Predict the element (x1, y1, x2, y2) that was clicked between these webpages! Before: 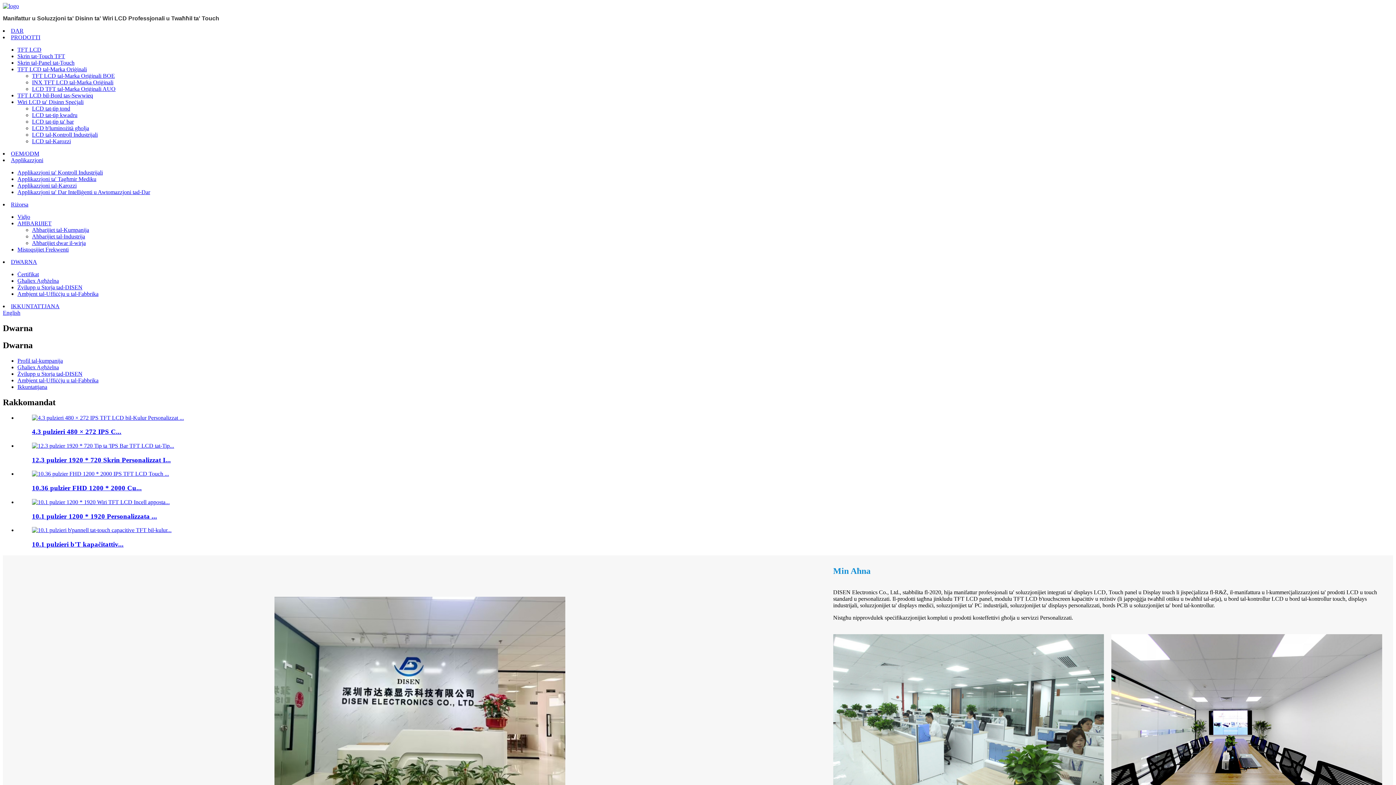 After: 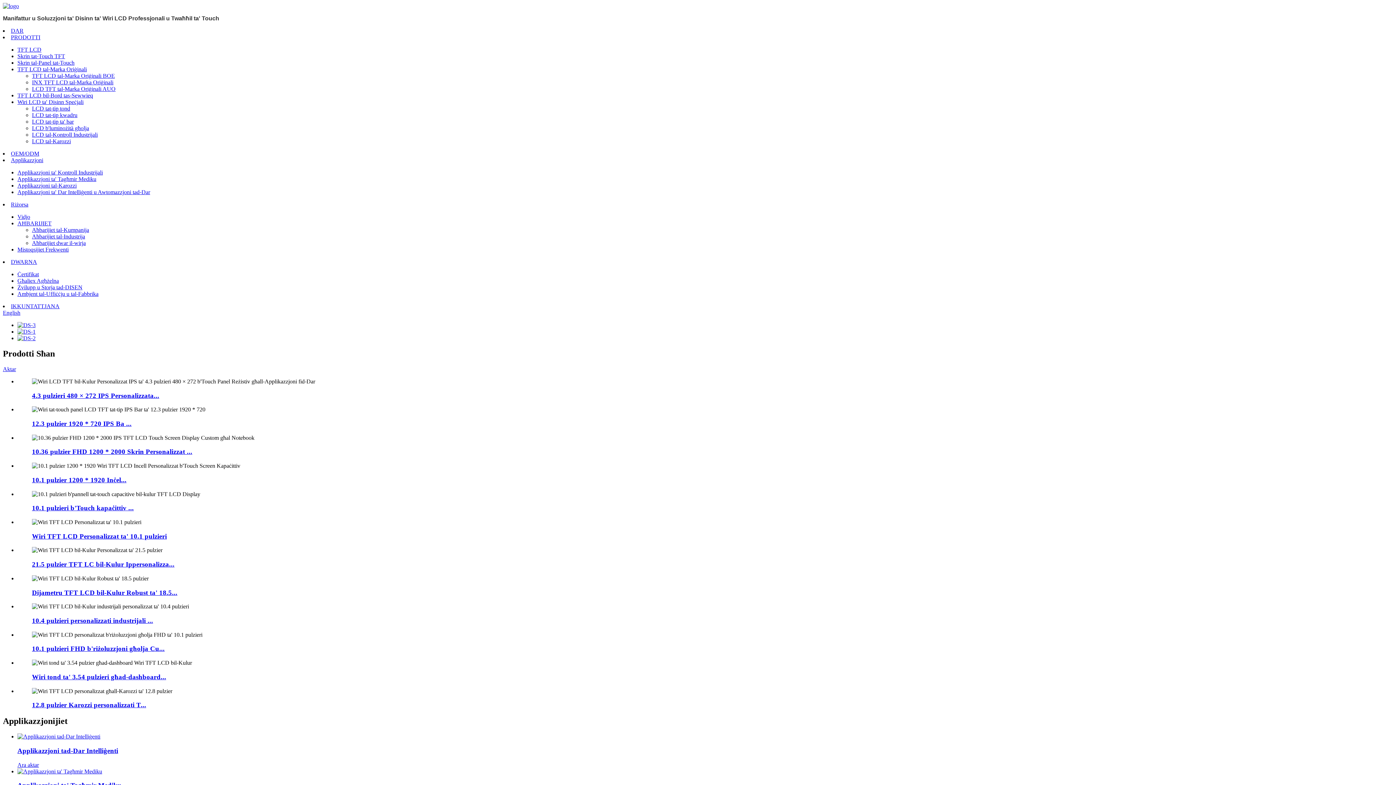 Action: bbox: (2, 2, 18, 9)